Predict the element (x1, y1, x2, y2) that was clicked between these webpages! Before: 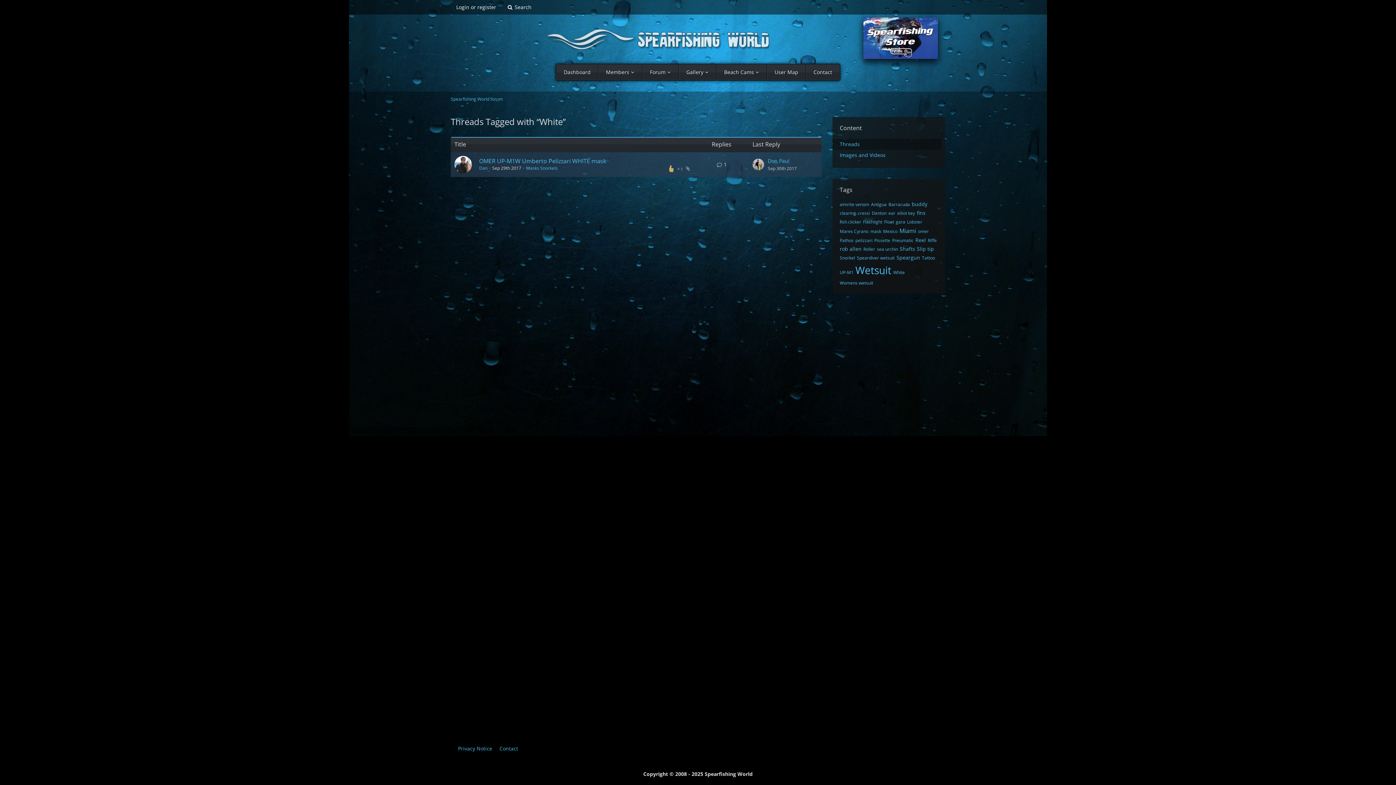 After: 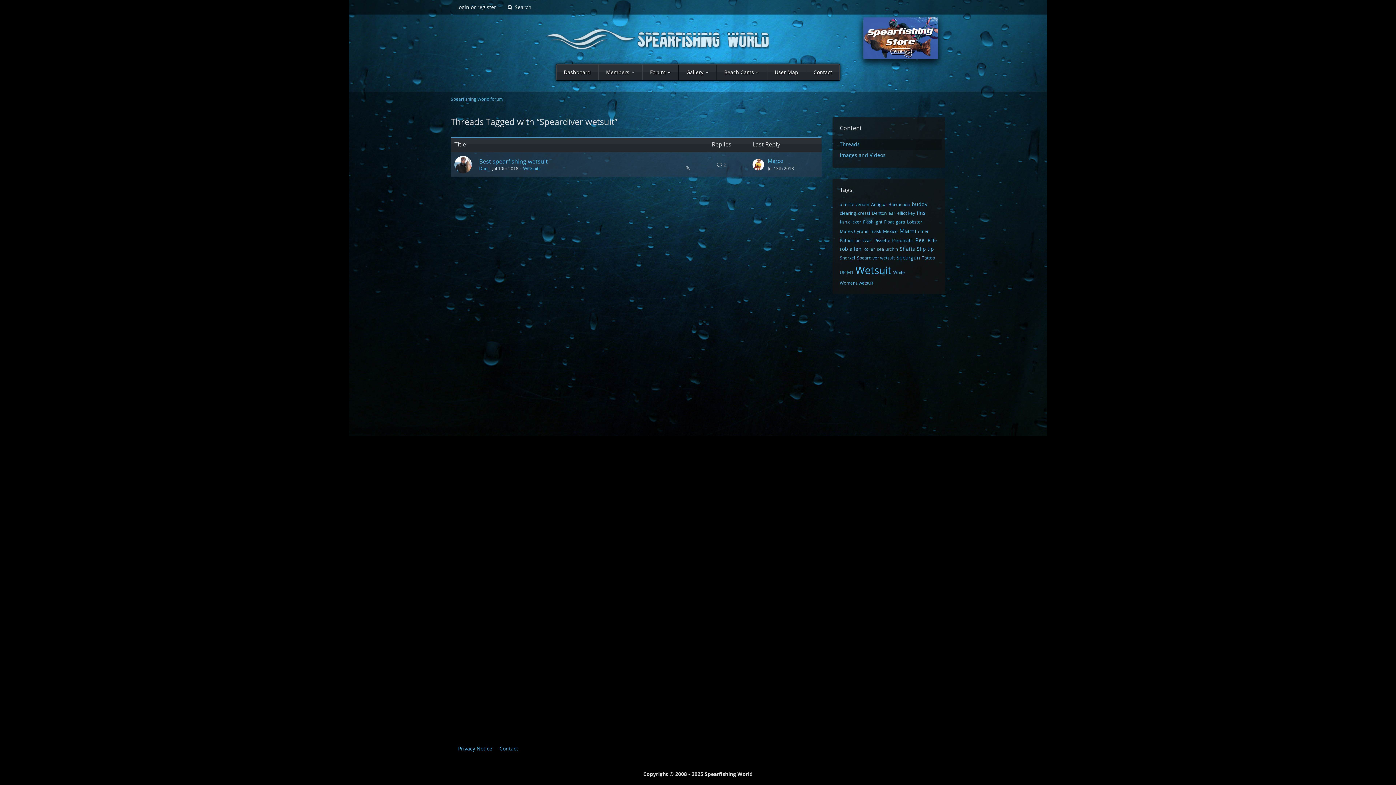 Action: label: Speardiver wetsuit bbox: (857, 254, 894, 261)